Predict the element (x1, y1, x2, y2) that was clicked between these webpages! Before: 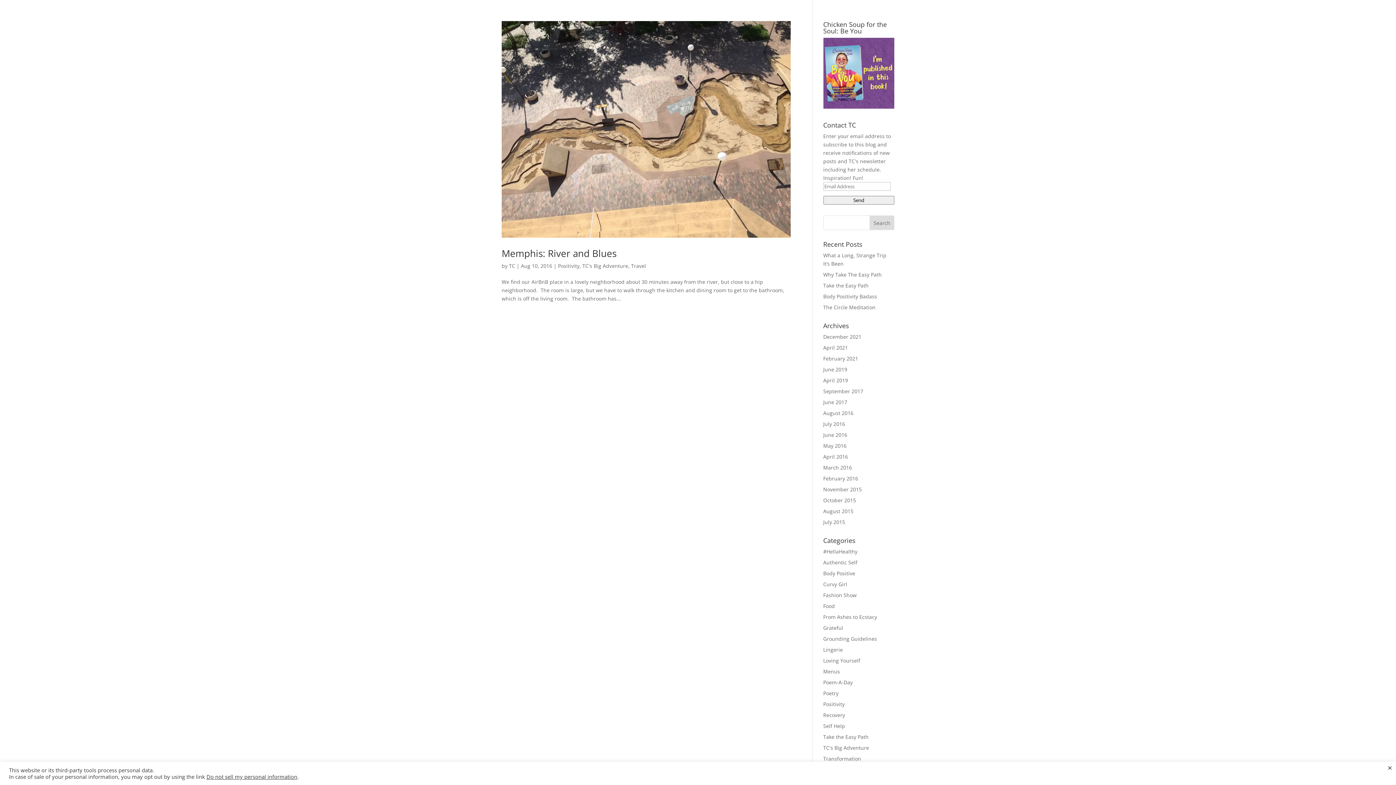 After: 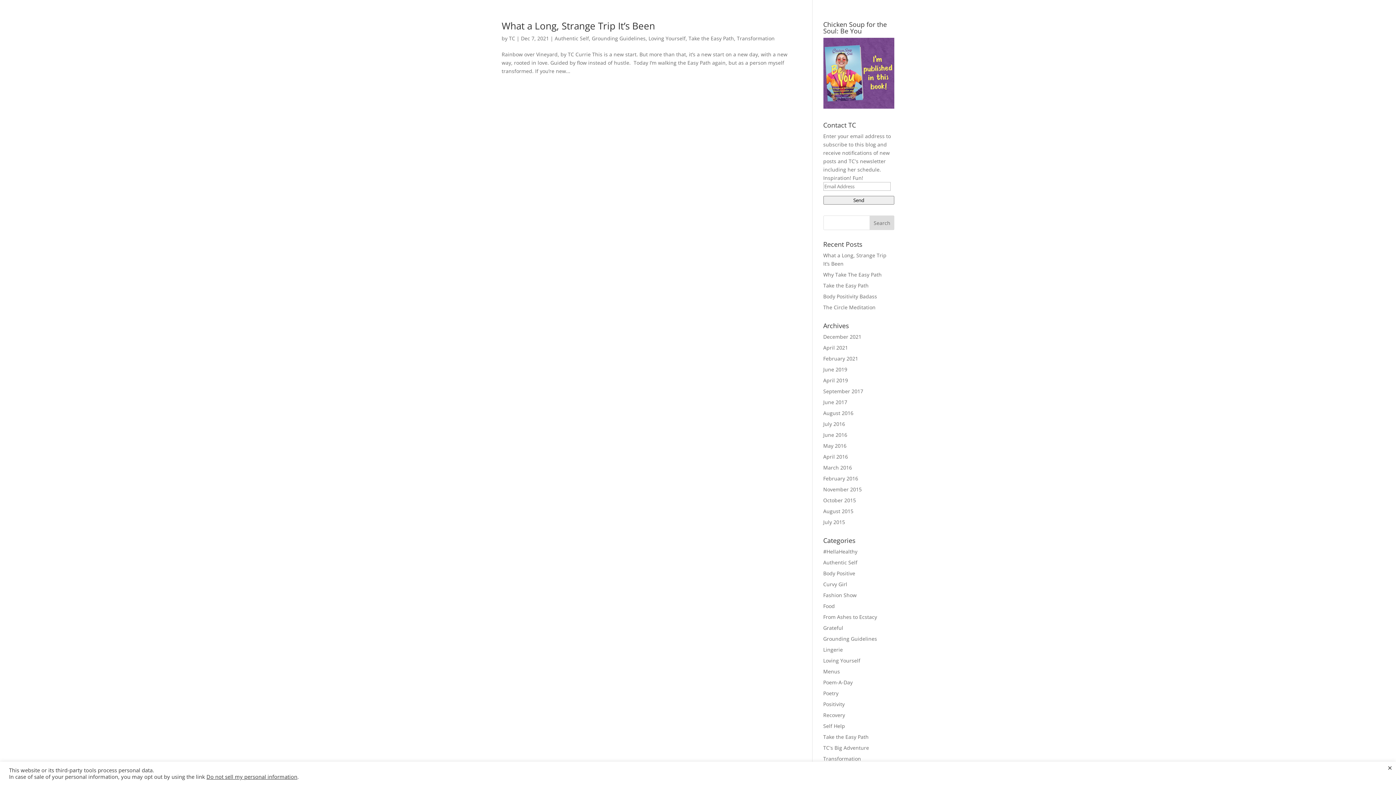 Action: label: December 2021 bbox: (823, 333, 861, 340)